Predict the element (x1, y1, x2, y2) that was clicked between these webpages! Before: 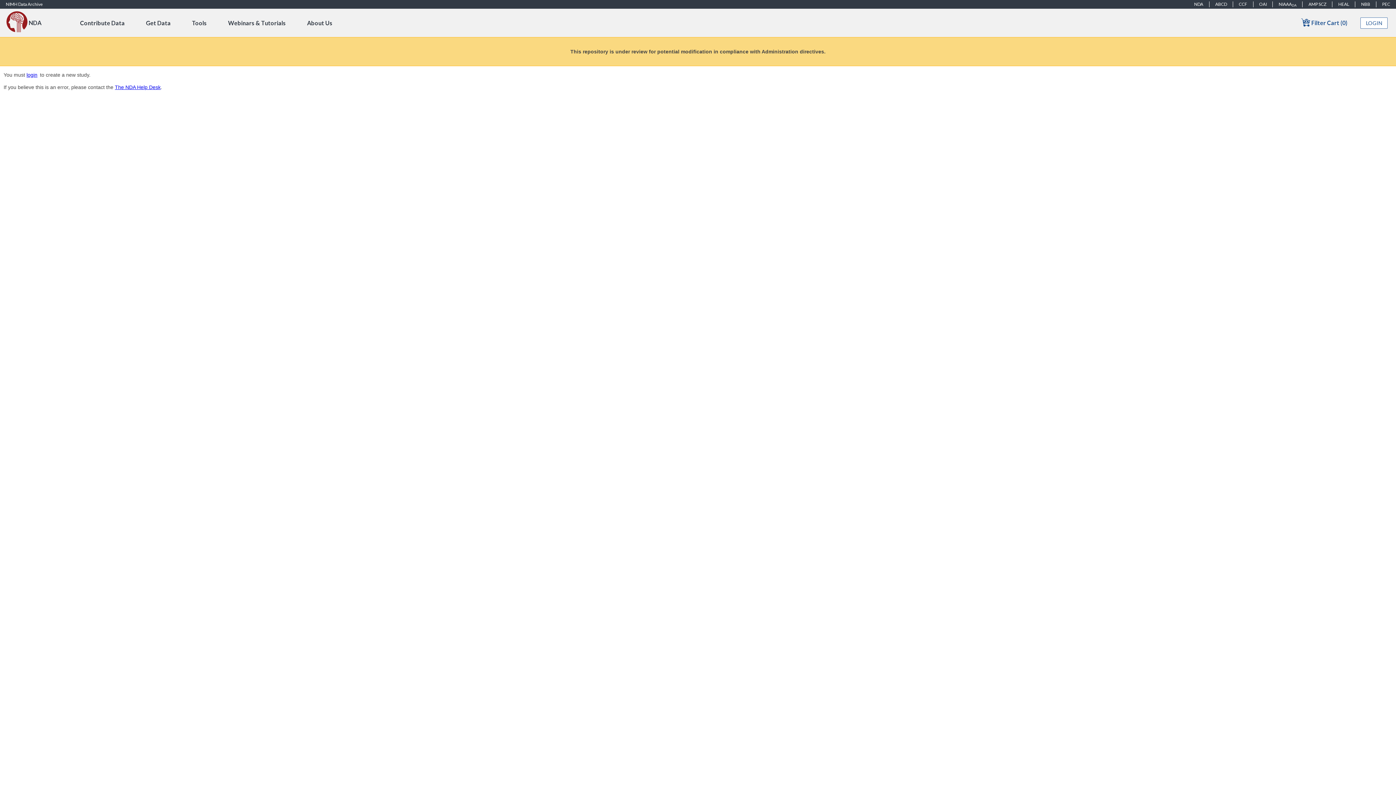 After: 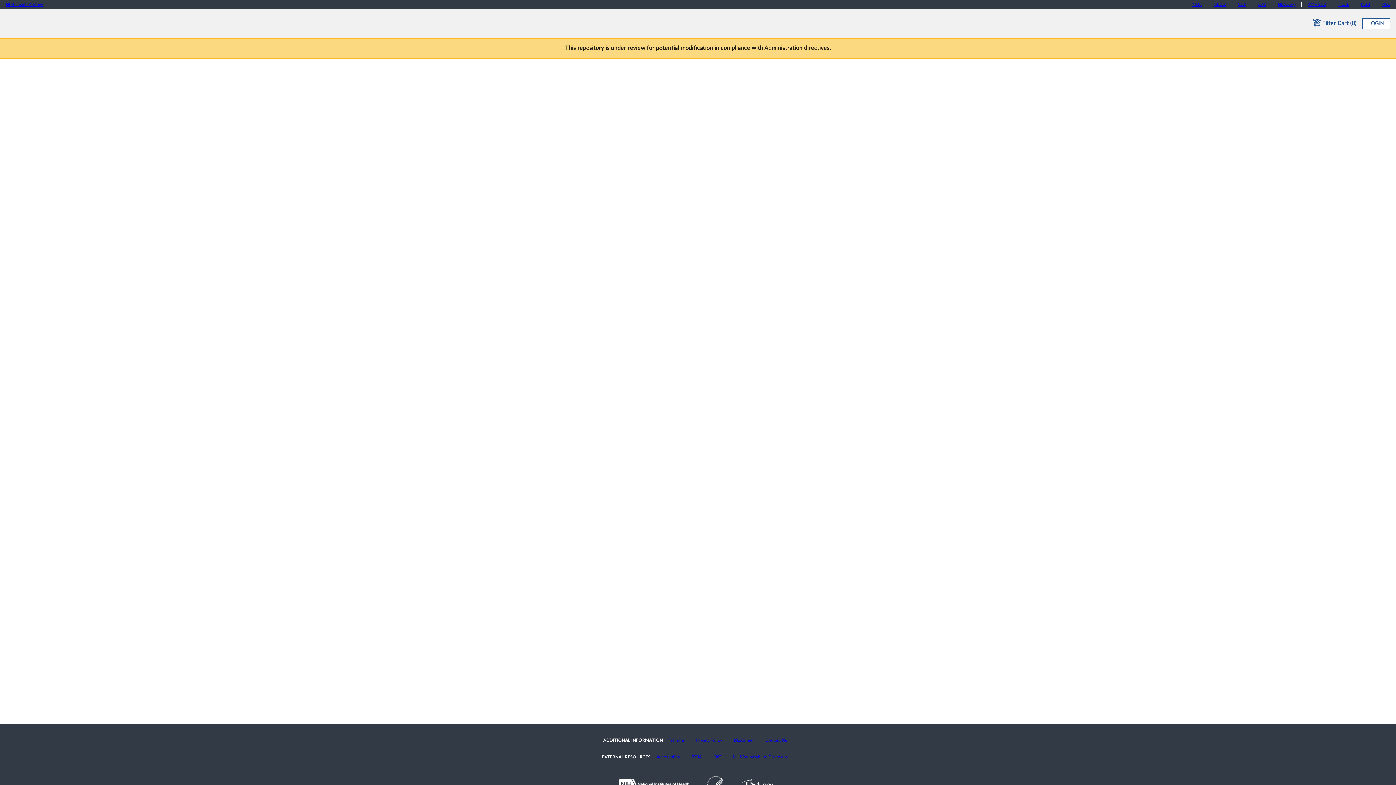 Action: bbox: (26, 72, 38, 77) label: login